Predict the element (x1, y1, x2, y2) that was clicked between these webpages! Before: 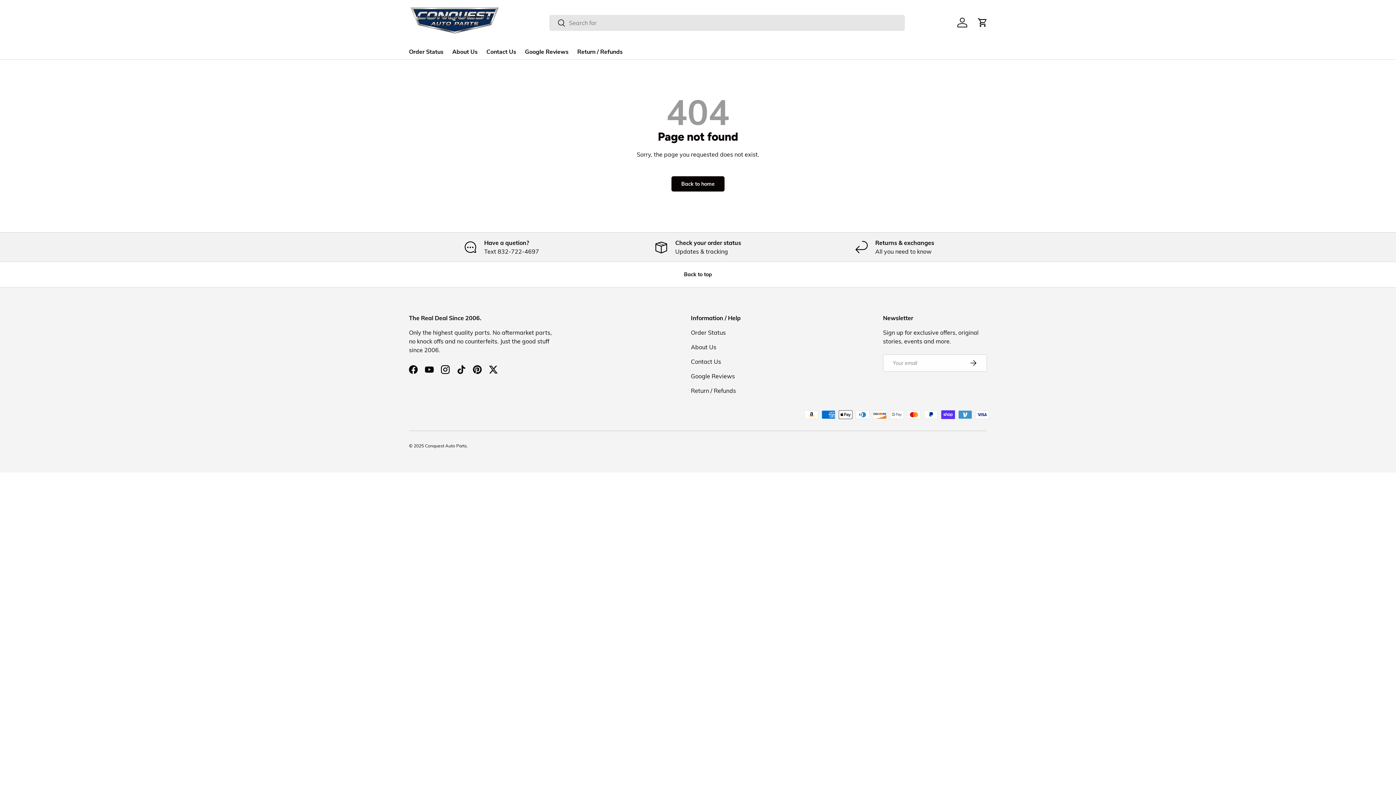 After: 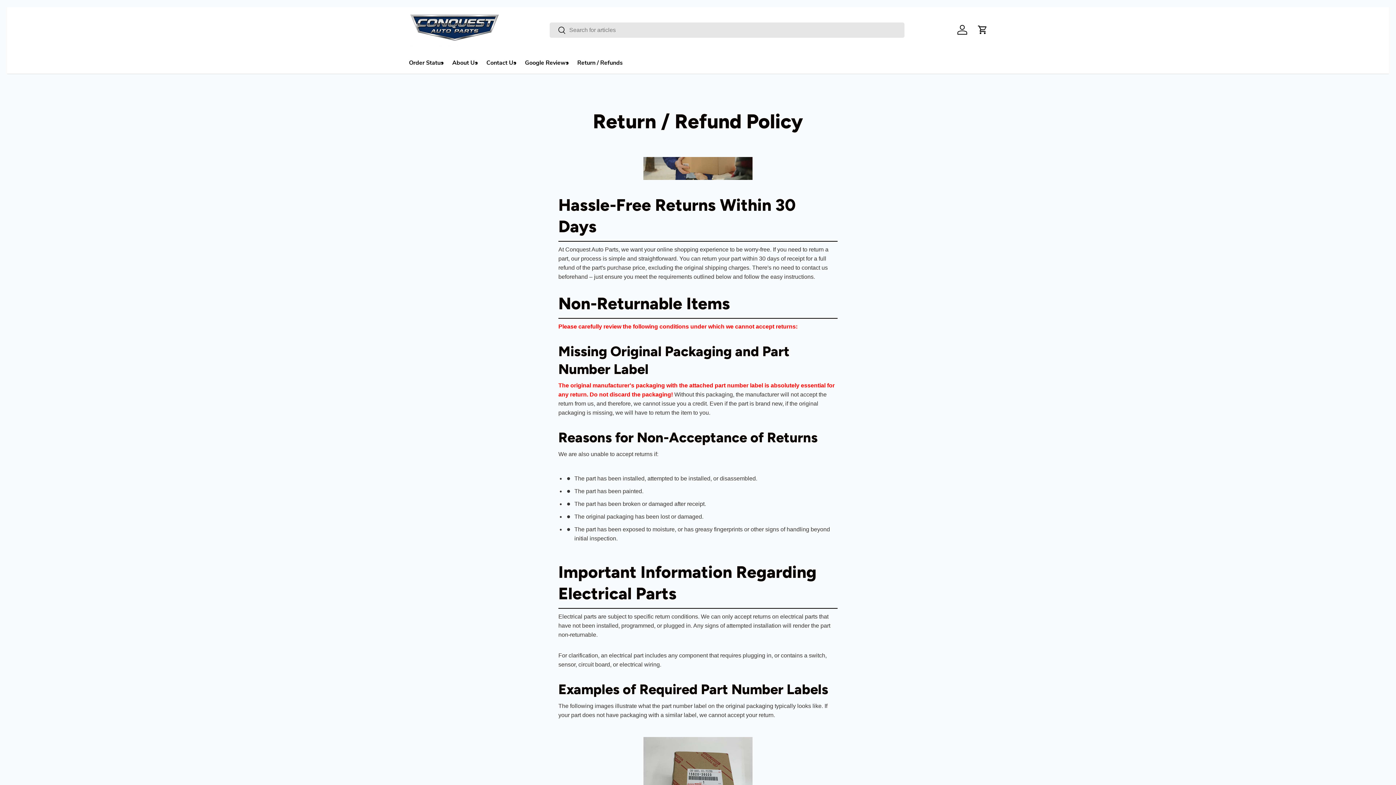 Action: bbox: (577, 45, 622, 59) label: Return / Refunds